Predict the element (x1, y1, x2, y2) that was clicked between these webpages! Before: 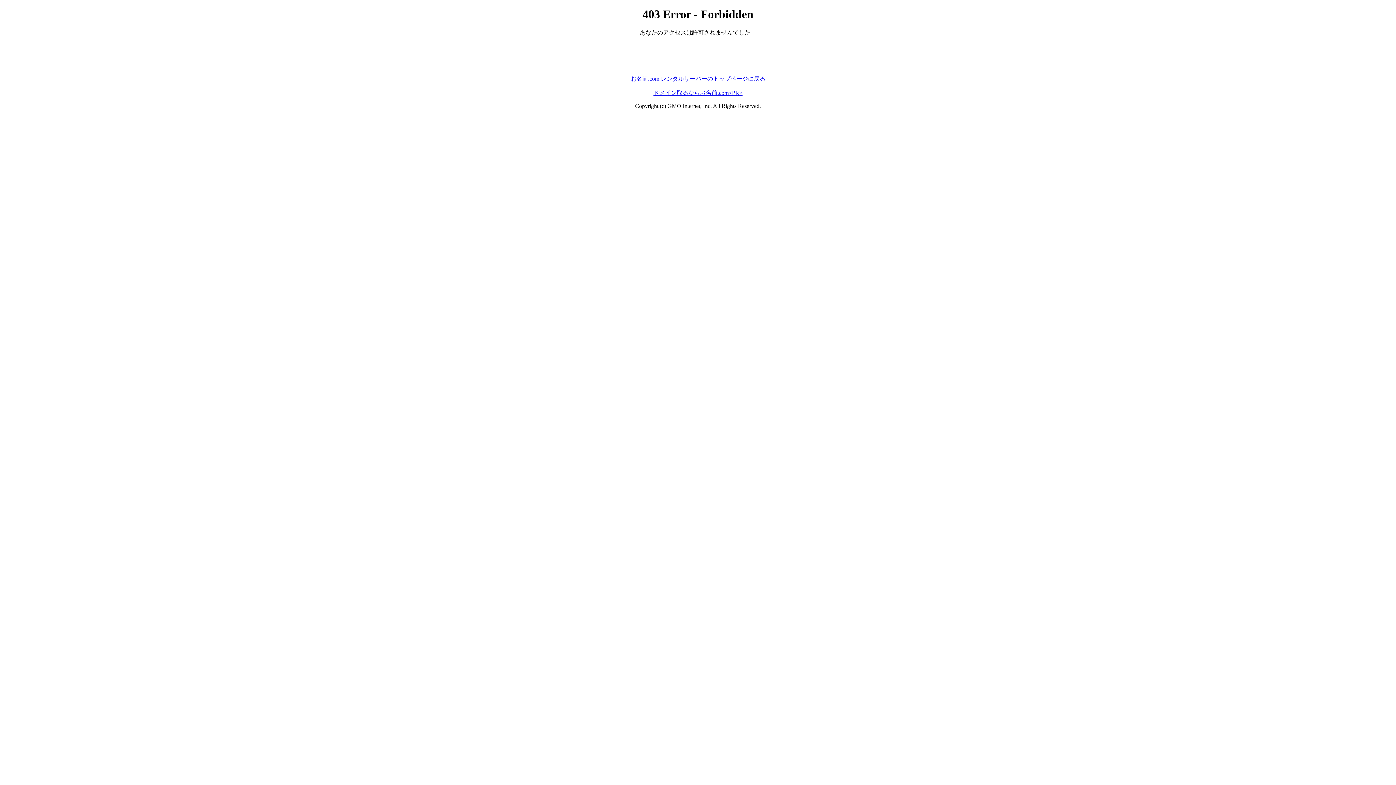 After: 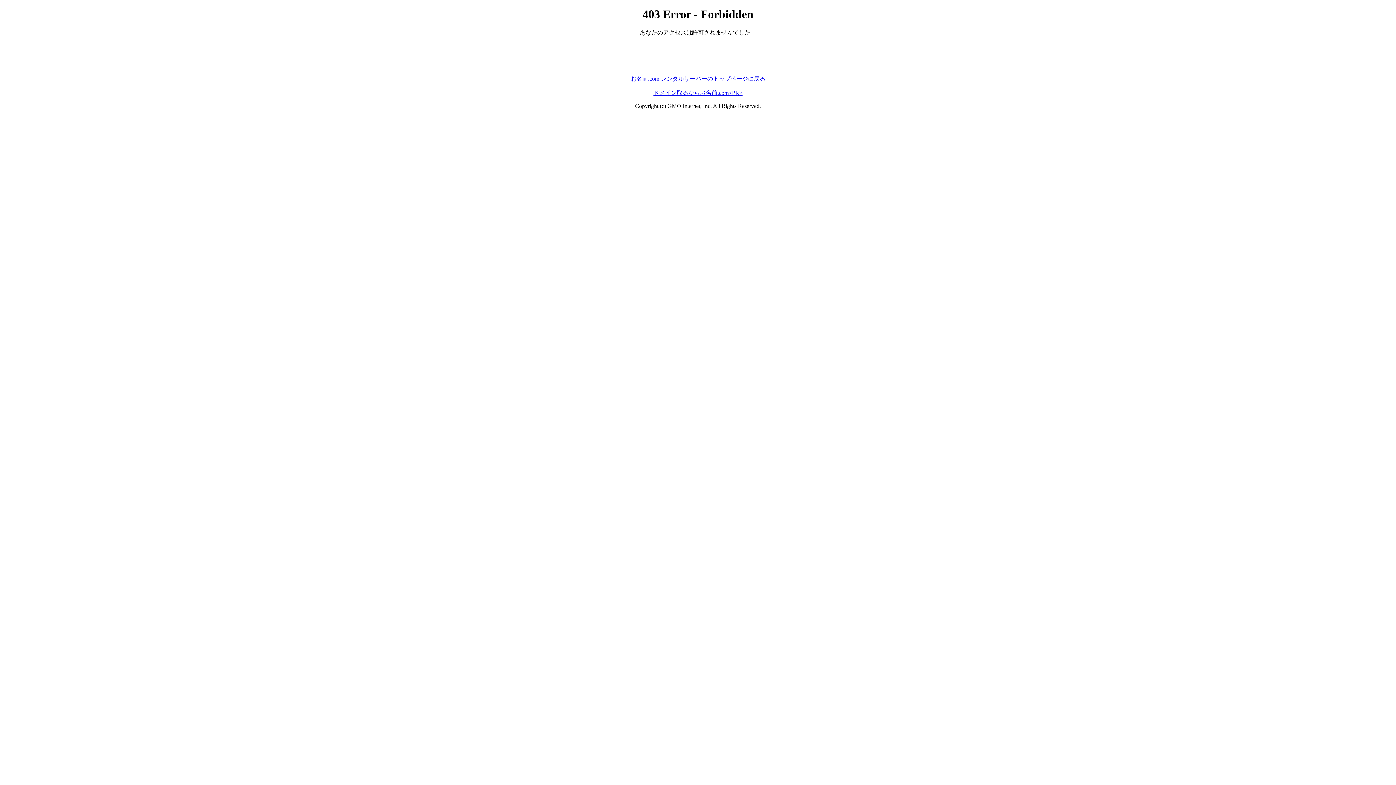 Action: bbox: (653, 89, 742, 95) label: ドメイン取るならお名前.com<PR>